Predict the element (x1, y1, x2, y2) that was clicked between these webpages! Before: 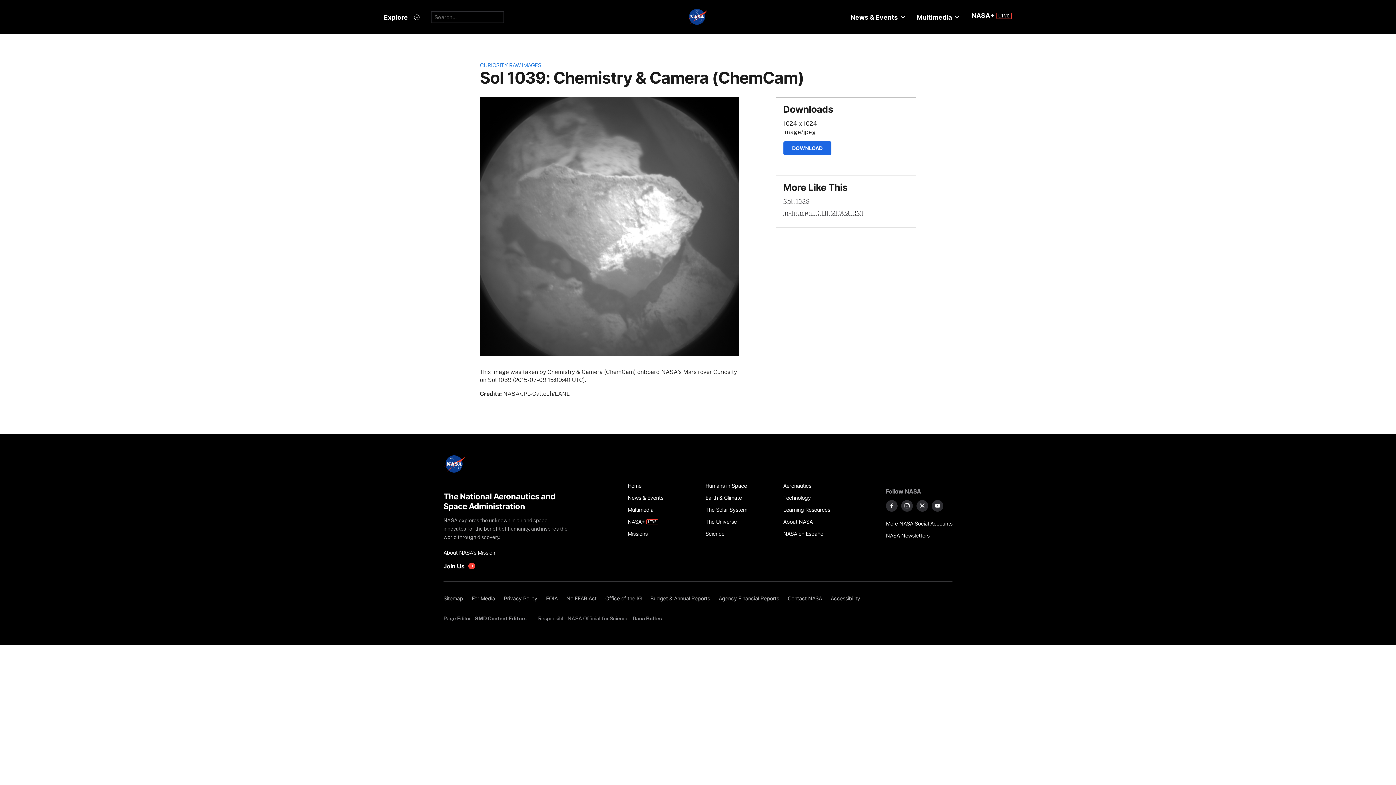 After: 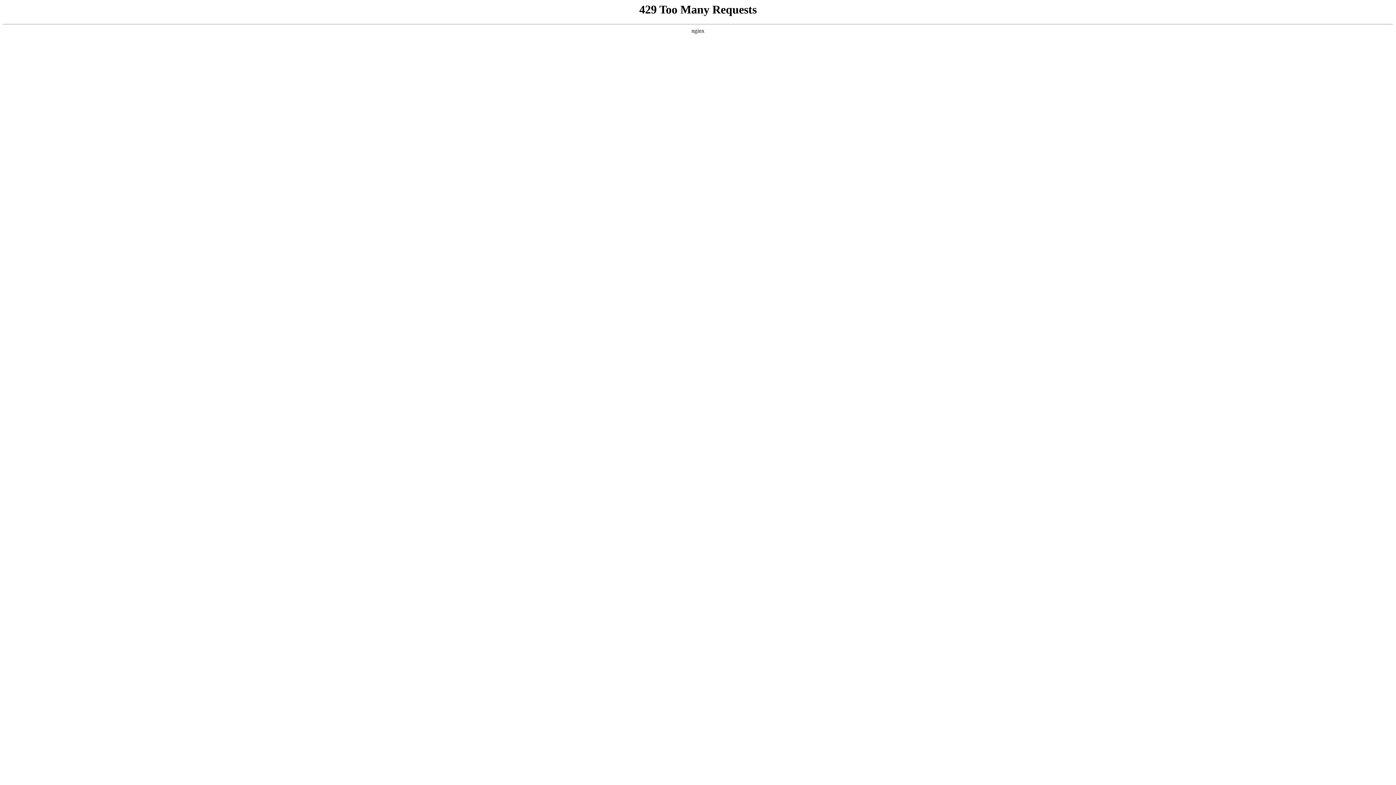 Action: label: For Media bbox: (467, 592, 499, 604)